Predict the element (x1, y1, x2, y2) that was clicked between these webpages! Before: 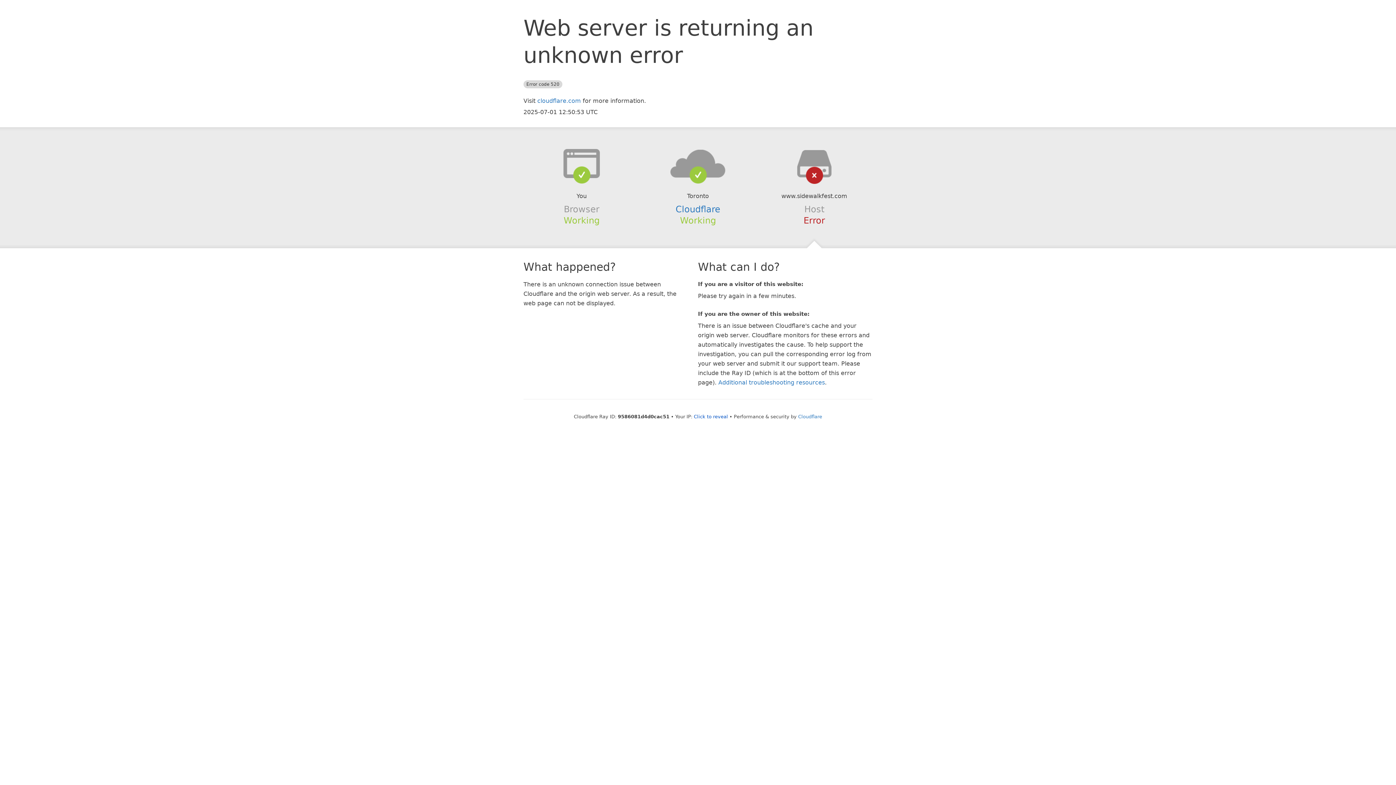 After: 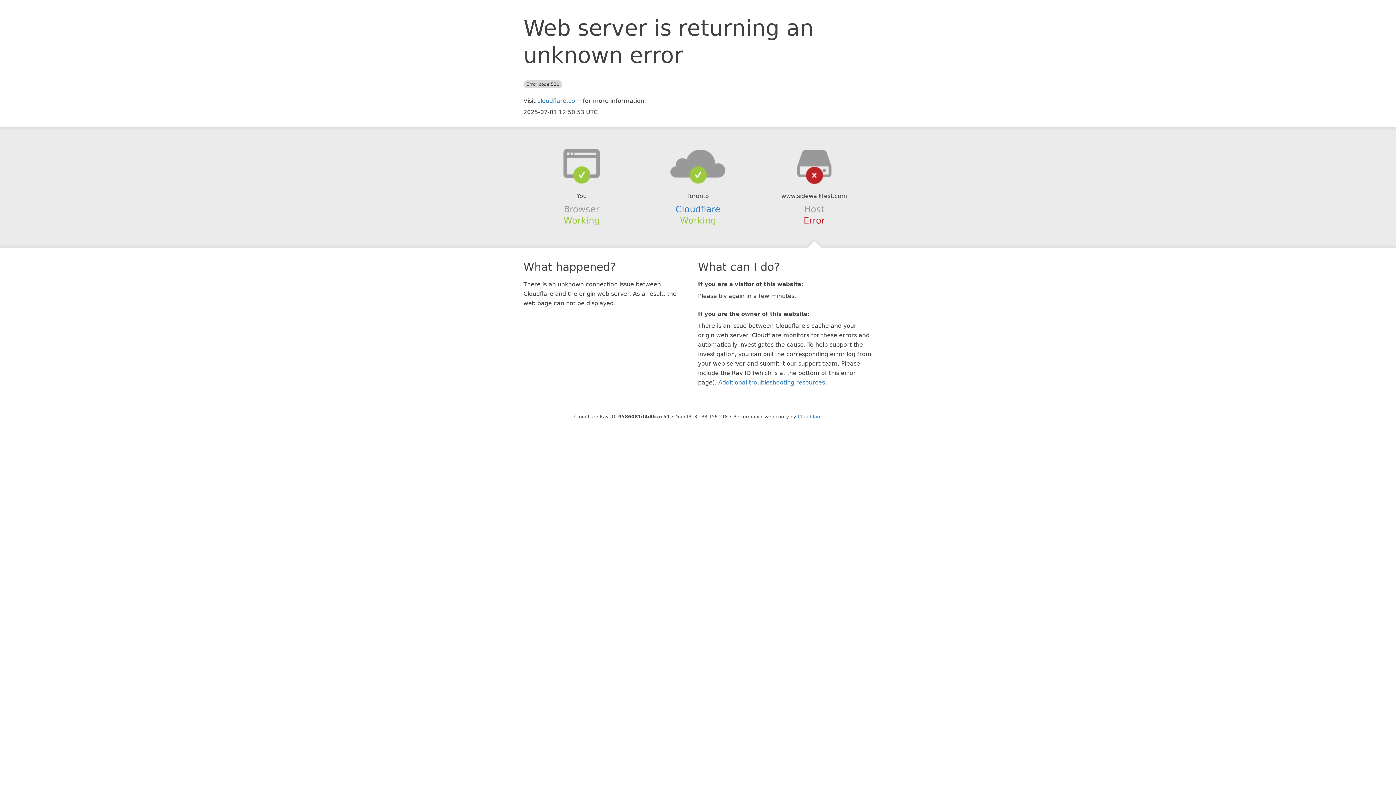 Action: label: Click to reveal bbox: (694, 414, 728, 419)